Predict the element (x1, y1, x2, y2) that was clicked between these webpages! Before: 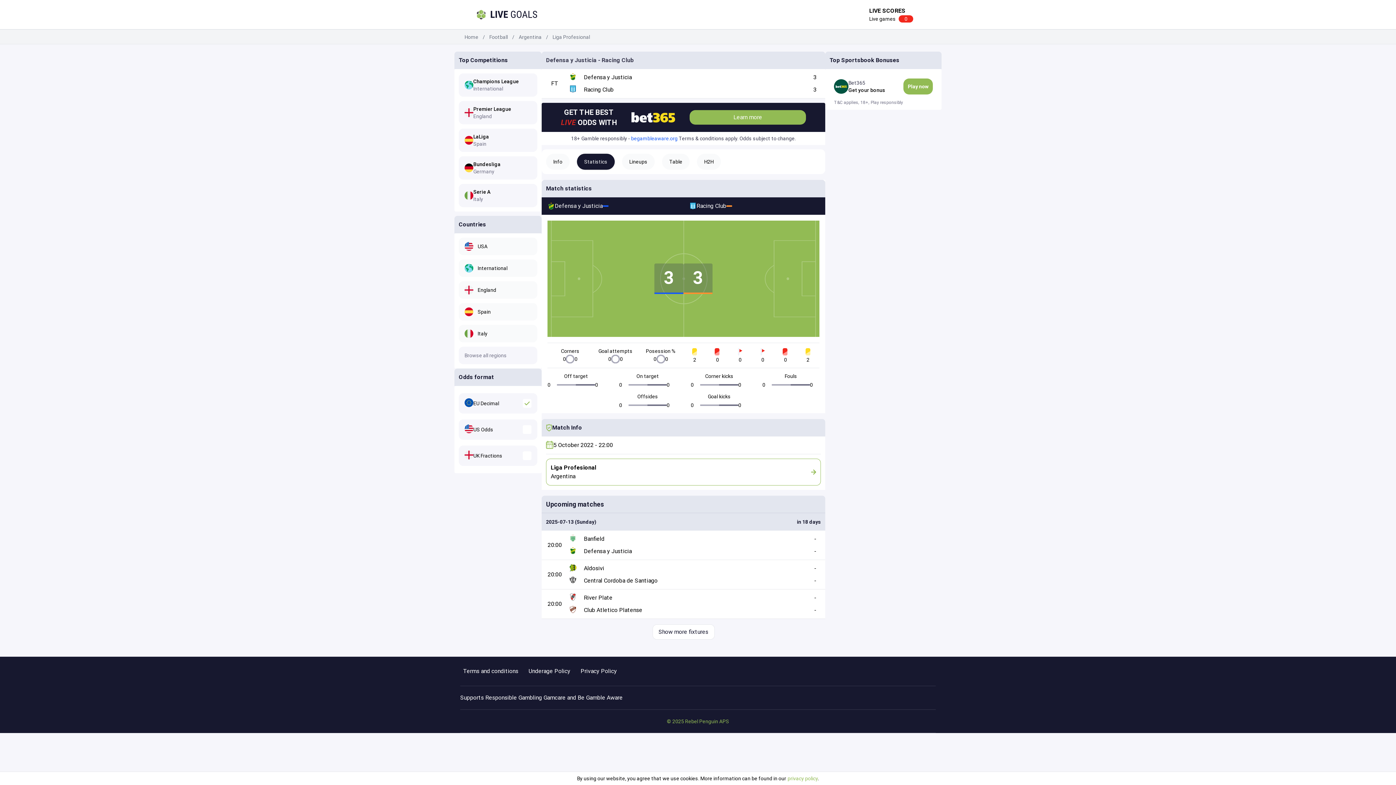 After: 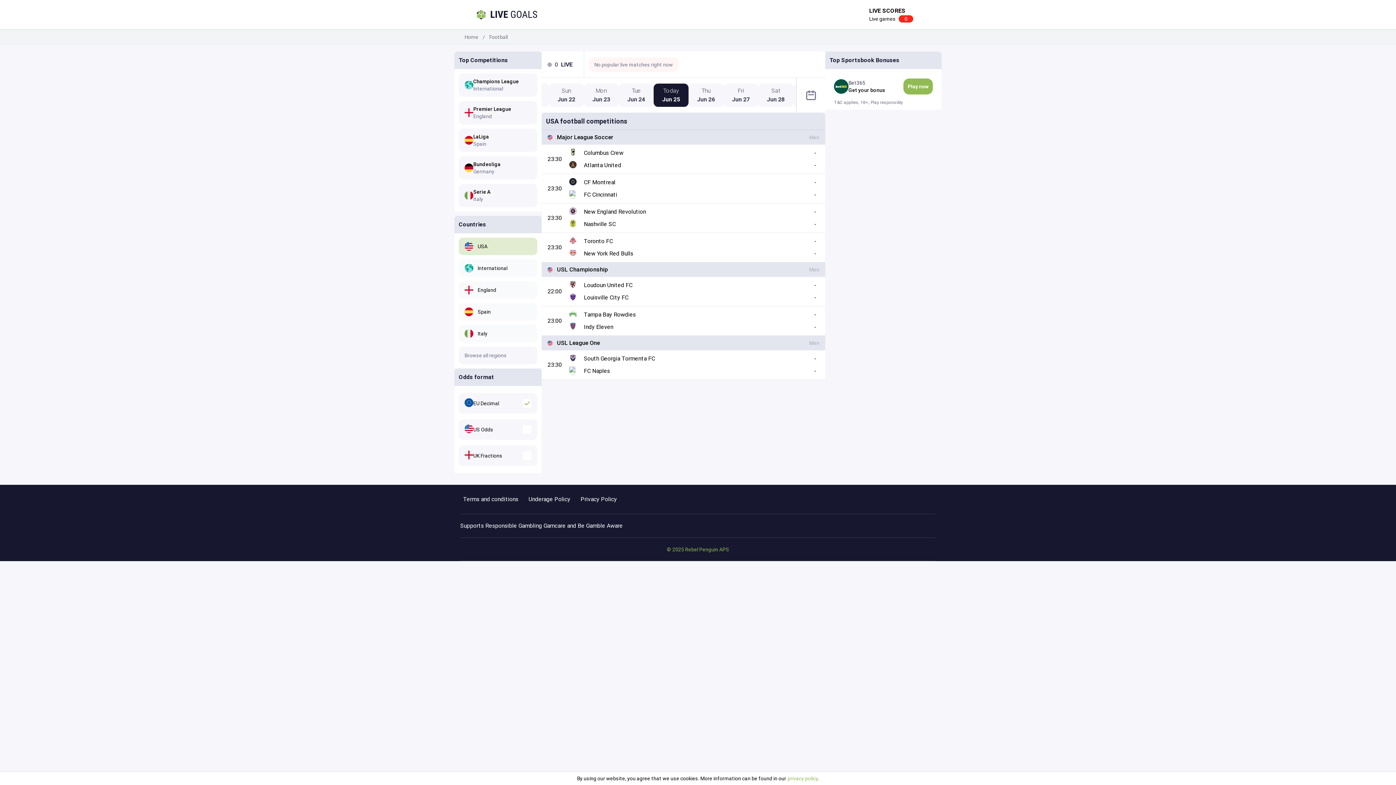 Action: label: USA bbox: (458, 237, 537, 255)